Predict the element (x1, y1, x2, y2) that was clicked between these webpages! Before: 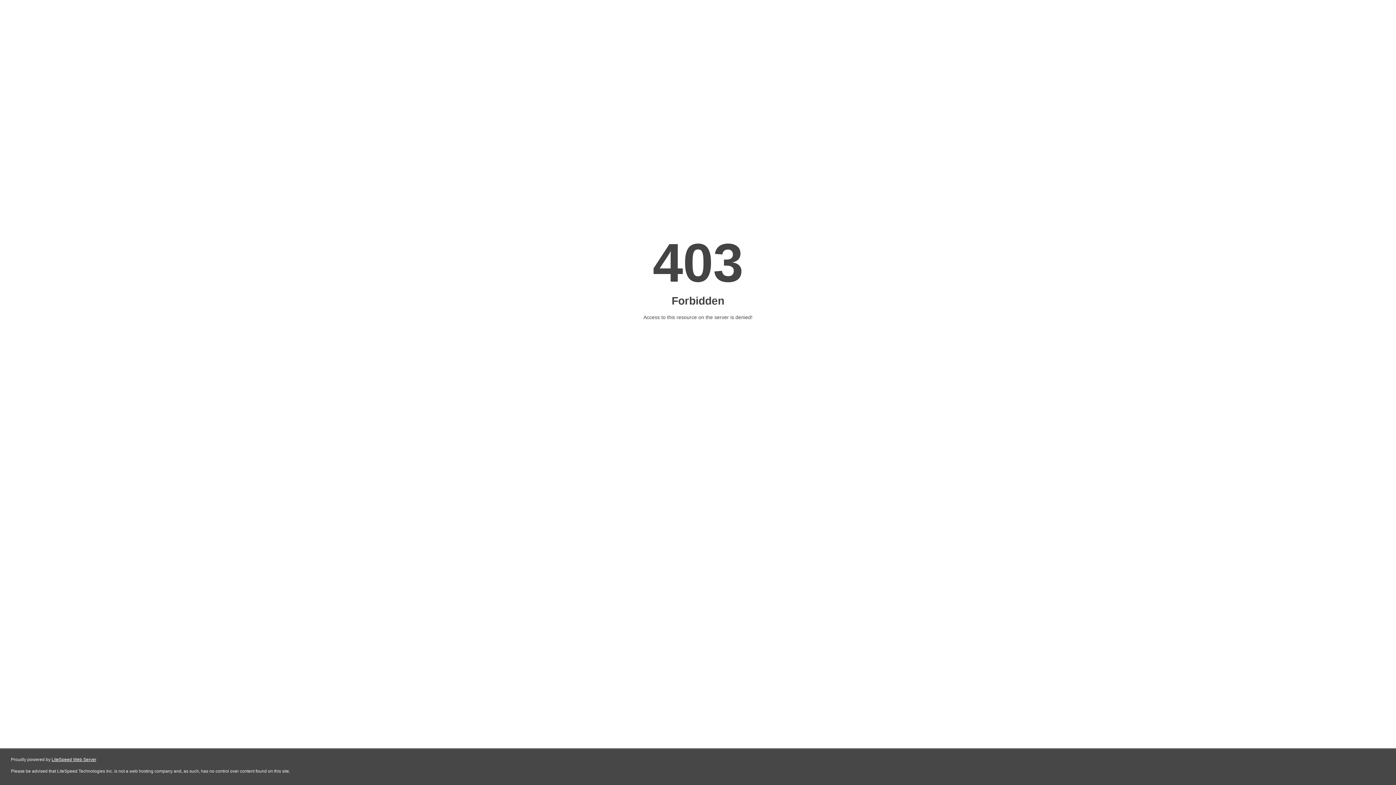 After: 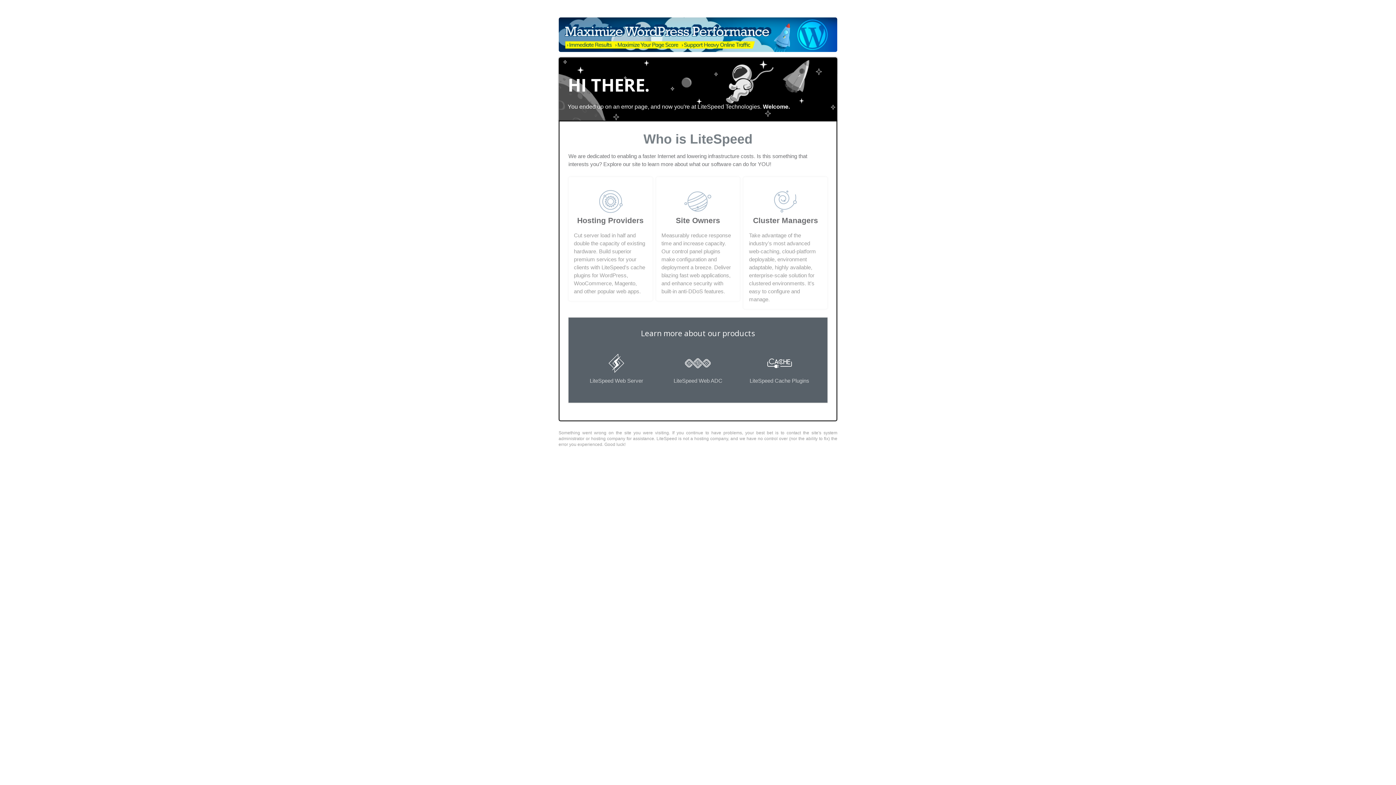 Action: label: LiteSpeed Web Server bbox: (51, 757, 96, 762)